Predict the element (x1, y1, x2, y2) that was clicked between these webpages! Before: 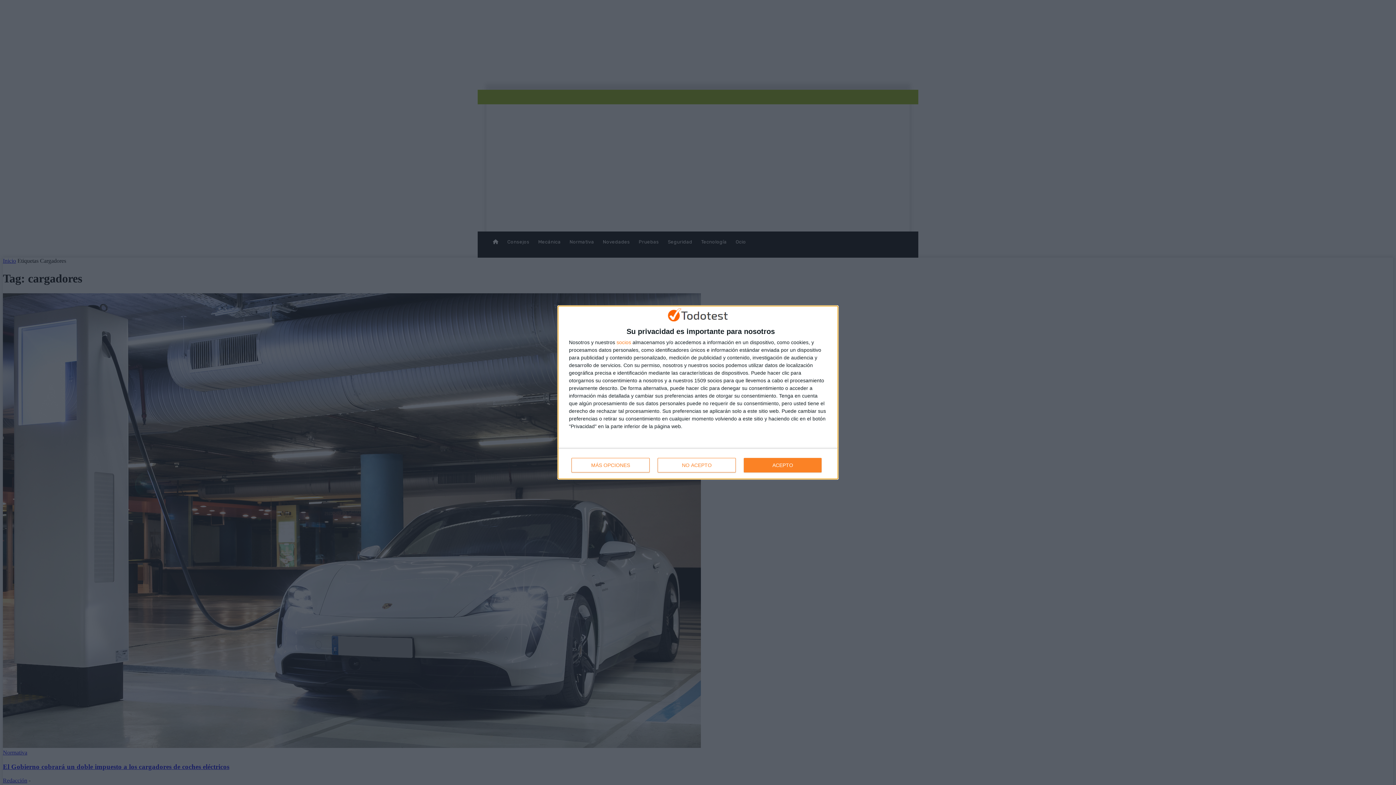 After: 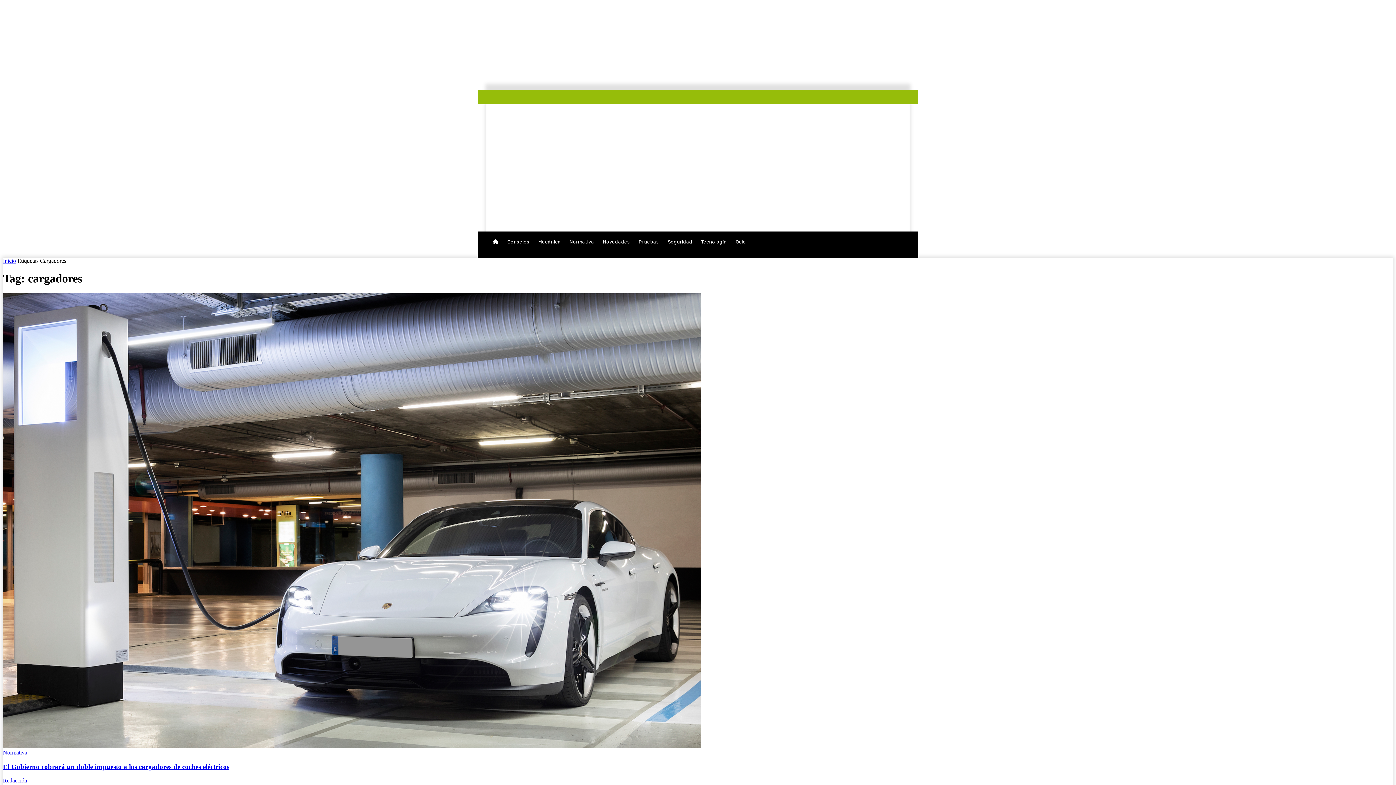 Action: label: ACEPTO bbox: (744, 458, 821, 472)